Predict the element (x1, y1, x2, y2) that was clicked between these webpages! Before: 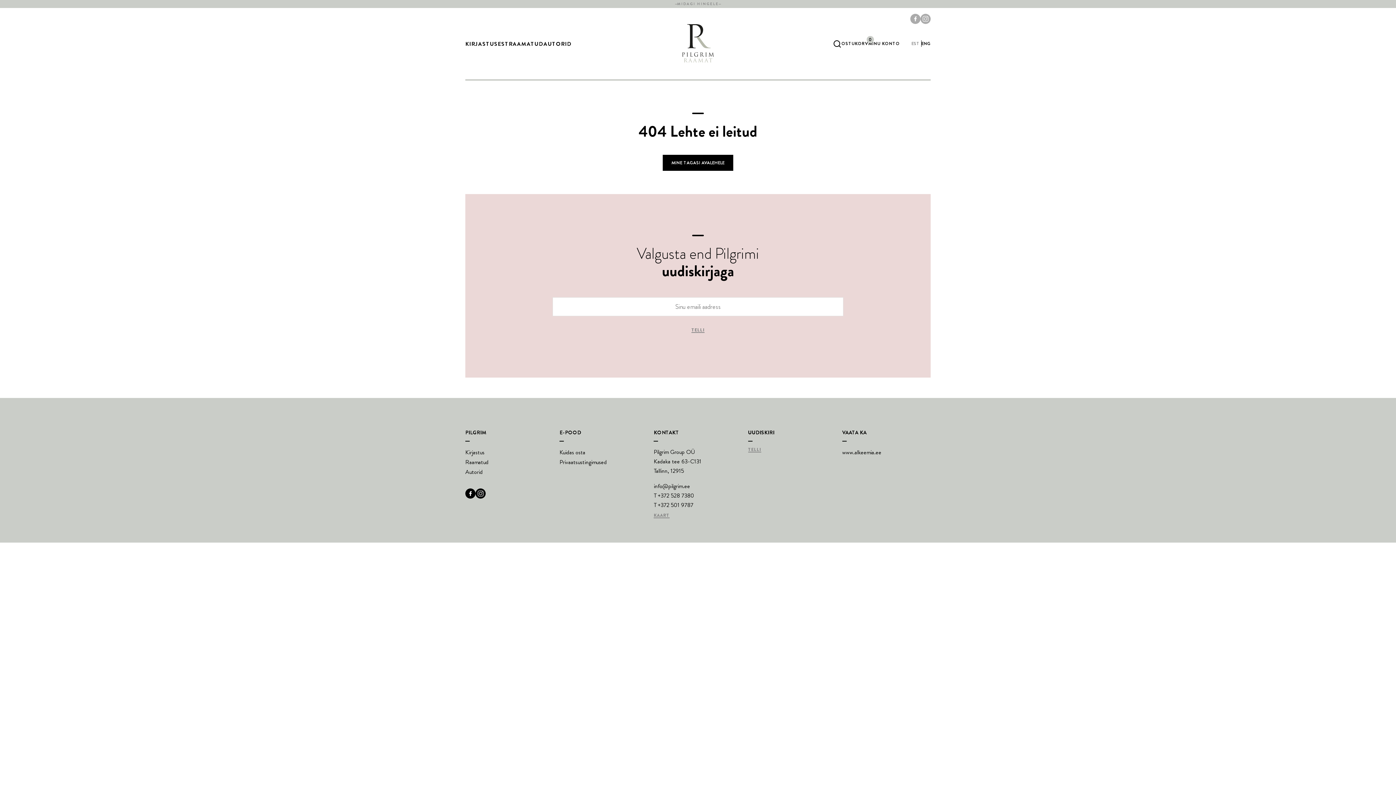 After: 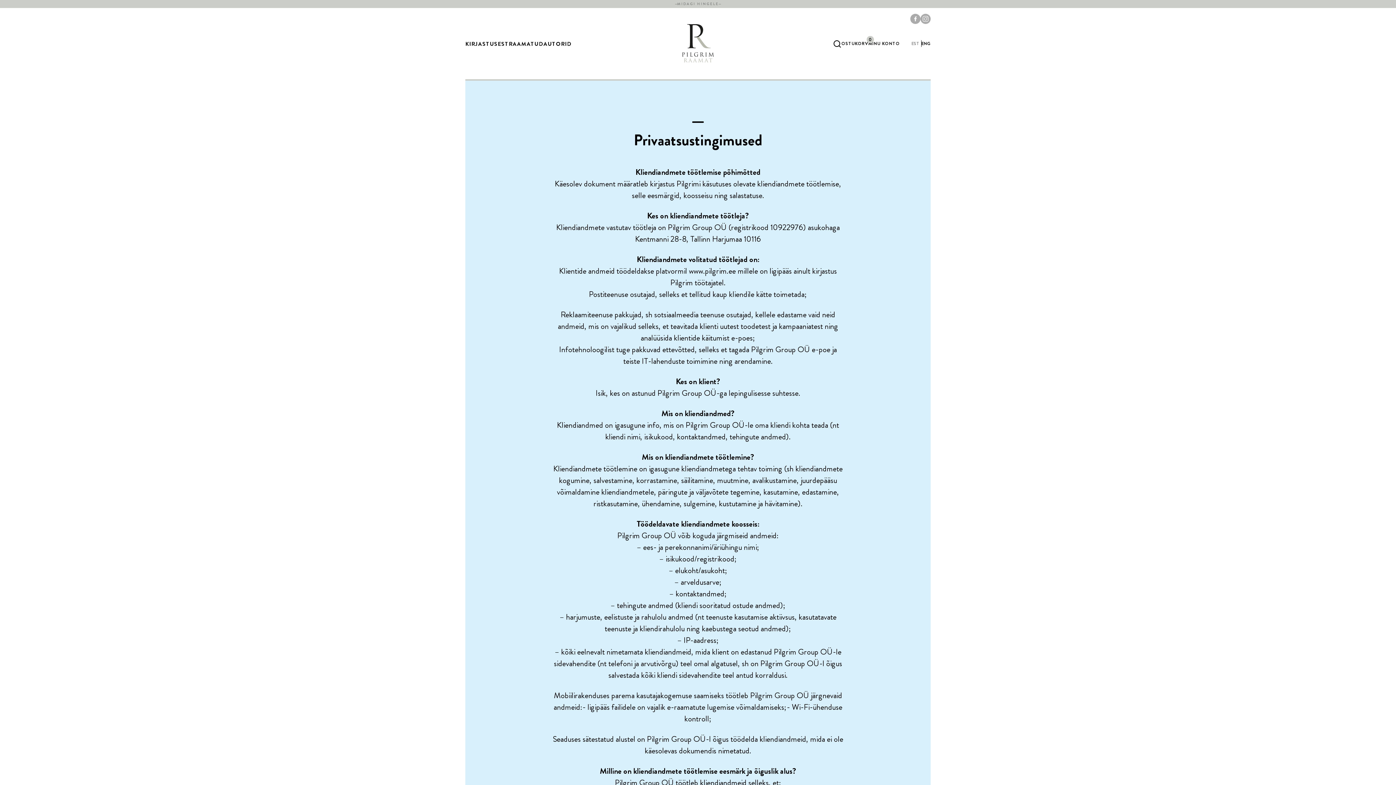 Action: bbox: (559, 458, 606, 466) label: Privaatsustingimused